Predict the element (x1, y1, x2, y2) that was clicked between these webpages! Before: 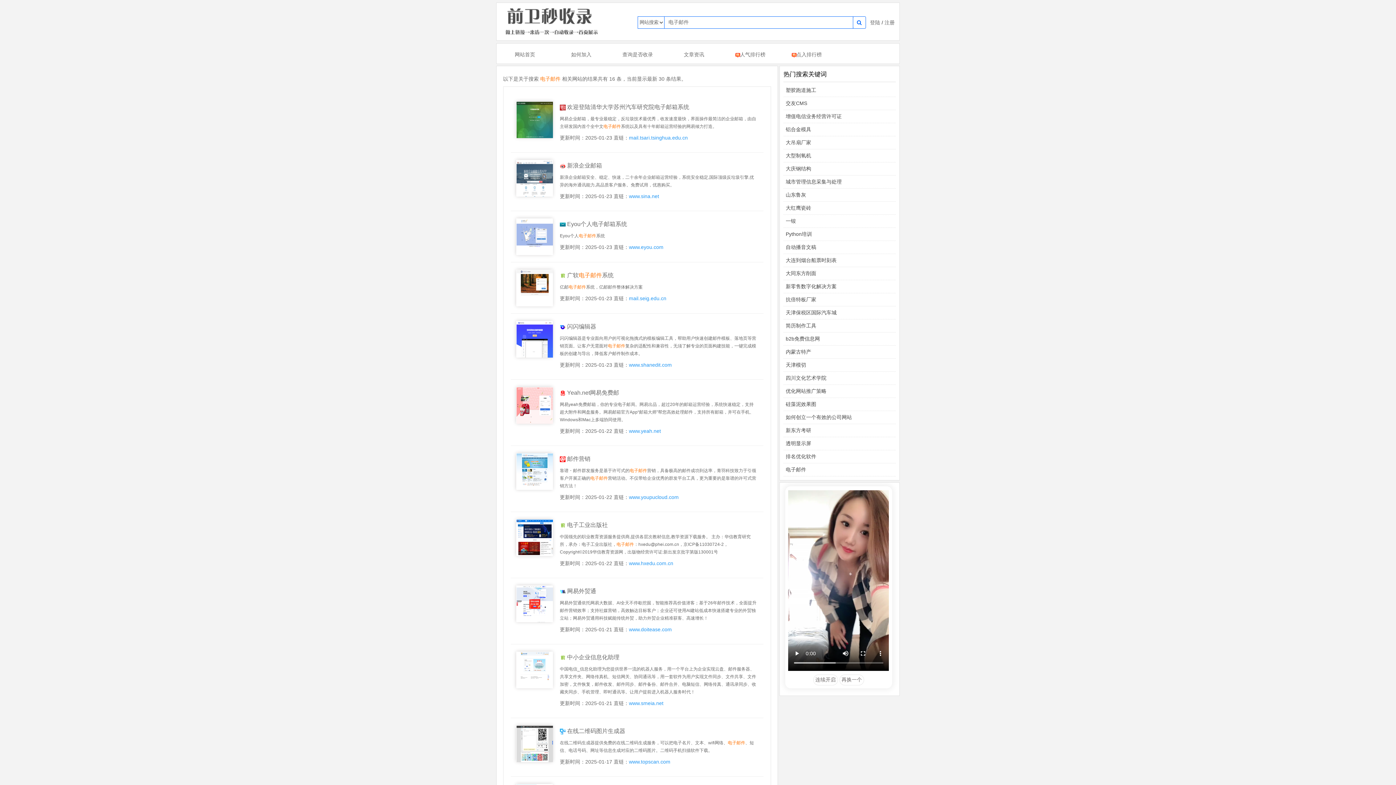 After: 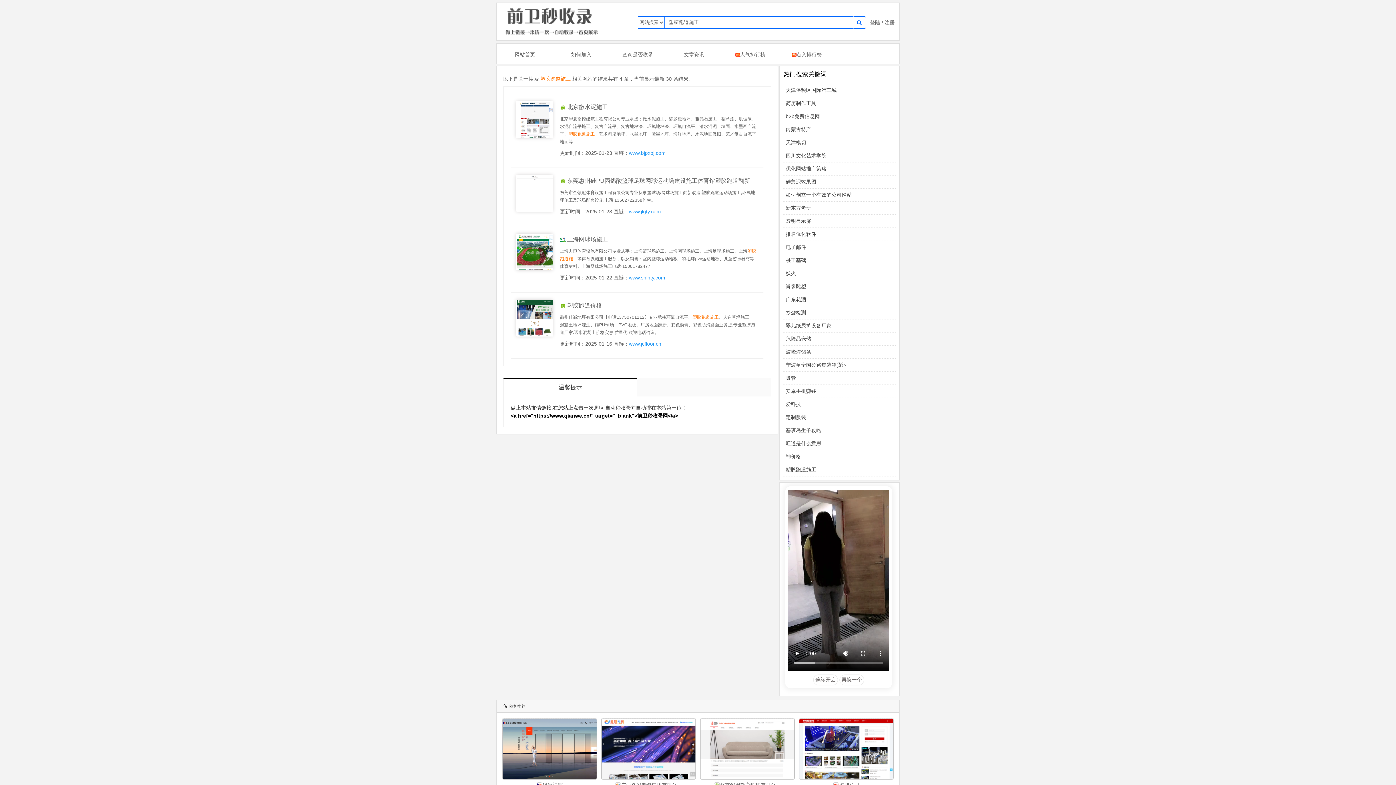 Action: label: 塑胶跑道施工 bbox: (785, 87, 816, 93)